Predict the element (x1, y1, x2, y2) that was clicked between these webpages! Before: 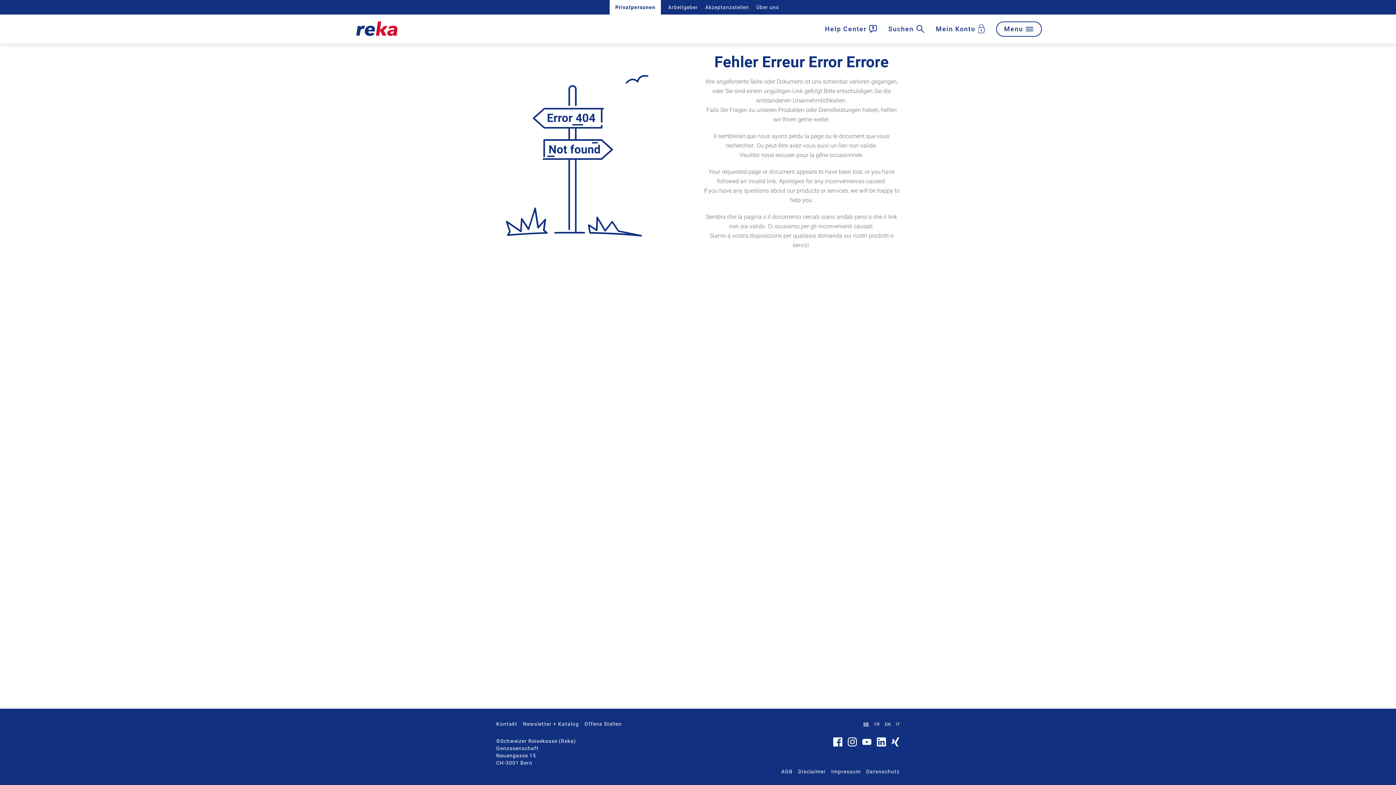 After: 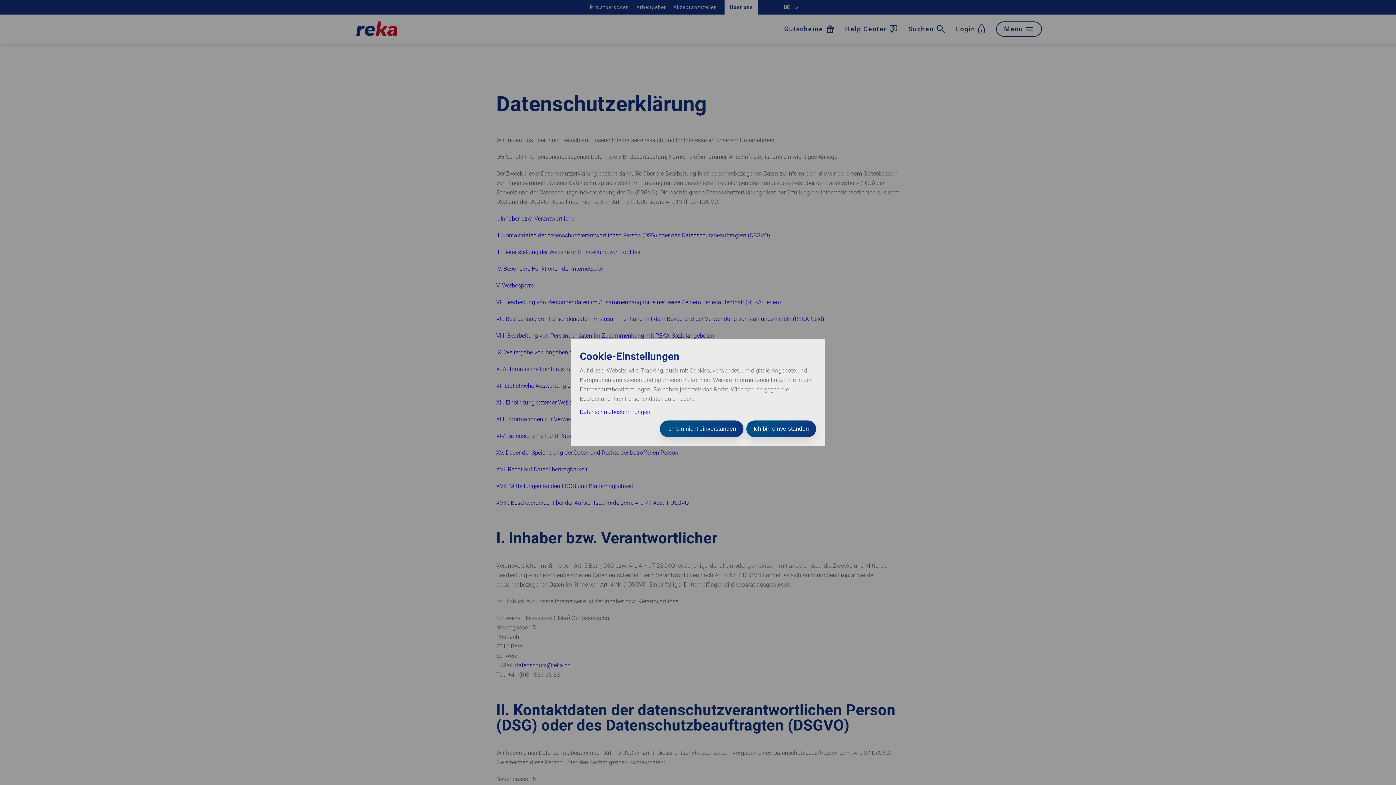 Action: bbox: (866, 769, 900, 774) label: Datenschutz